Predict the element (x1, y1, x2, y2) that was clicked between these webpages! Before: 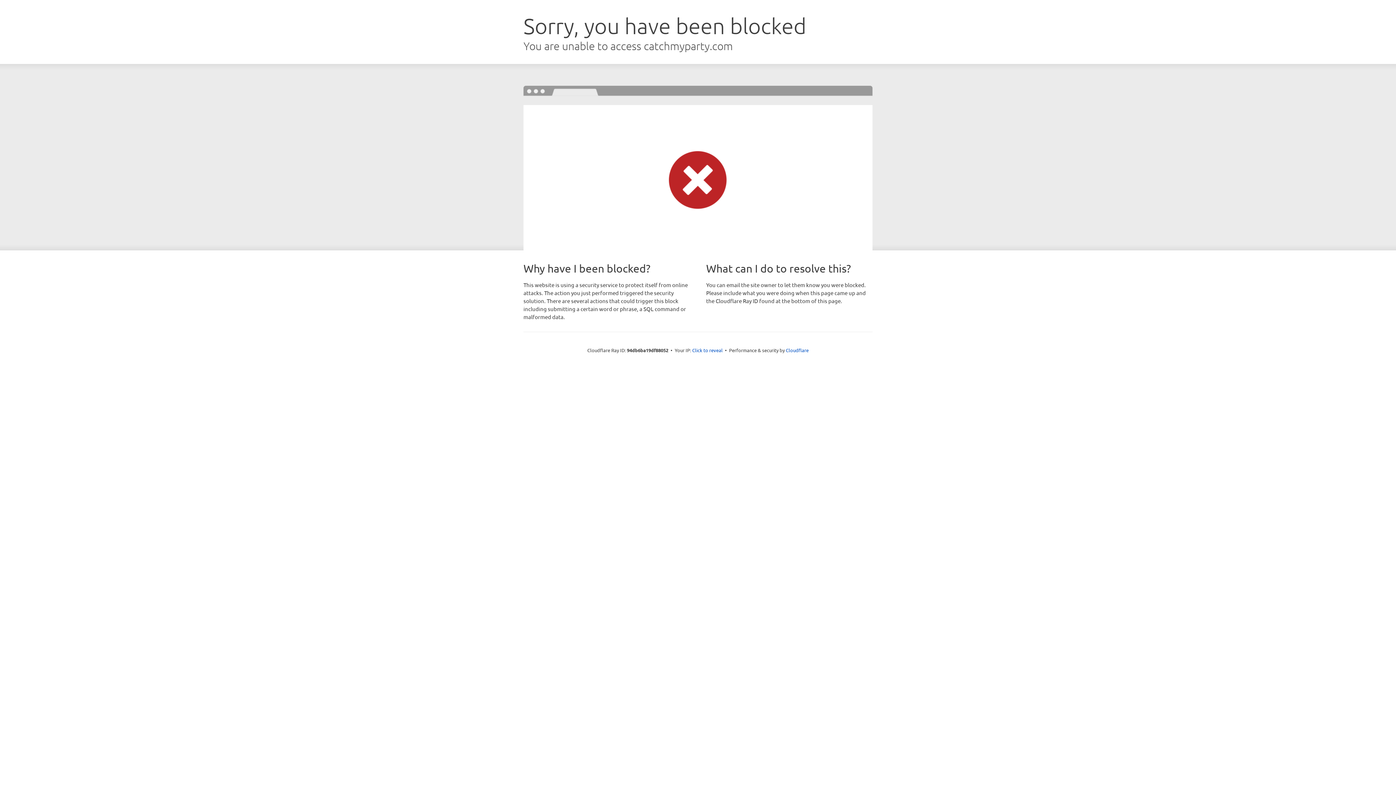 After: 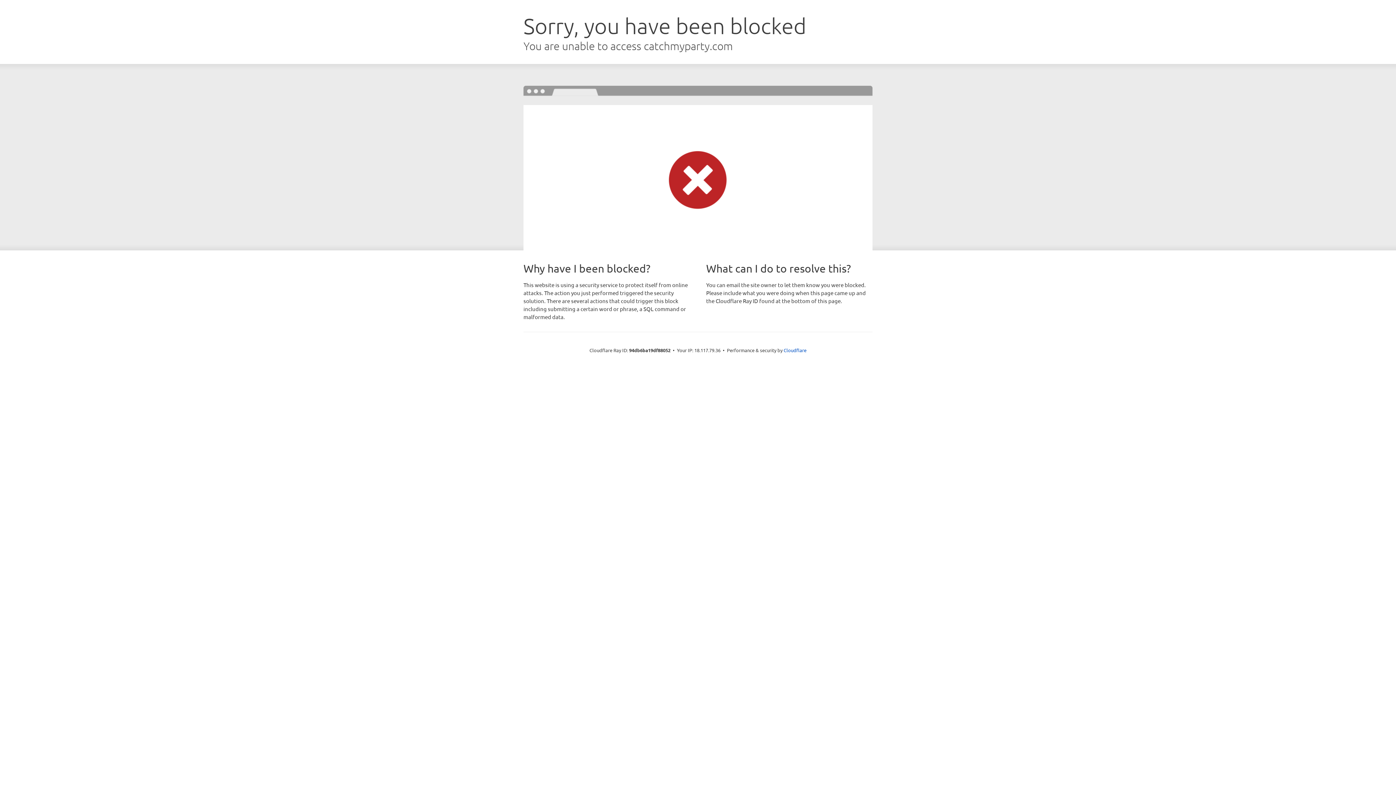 Action: bbox: (692, 346, 722, 353) label: Click to reveal